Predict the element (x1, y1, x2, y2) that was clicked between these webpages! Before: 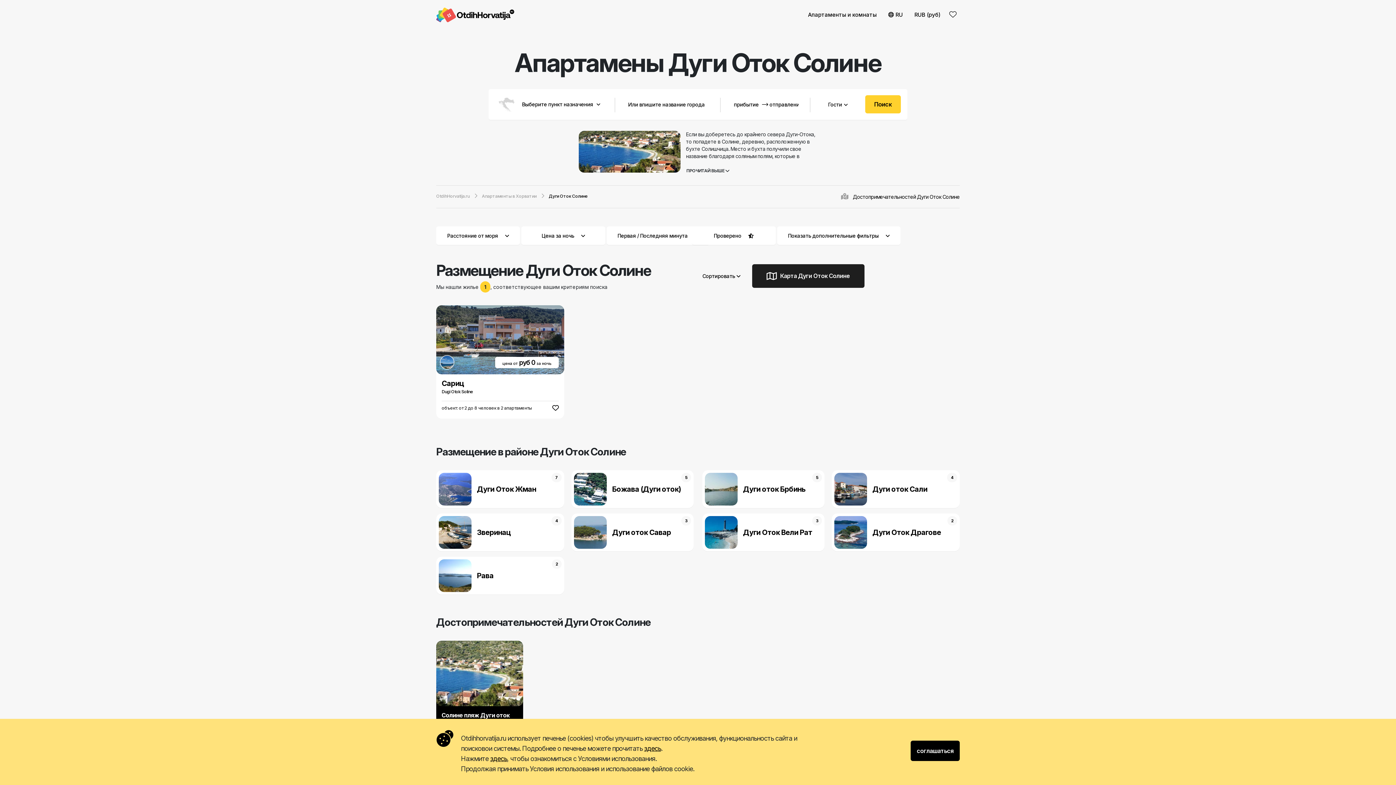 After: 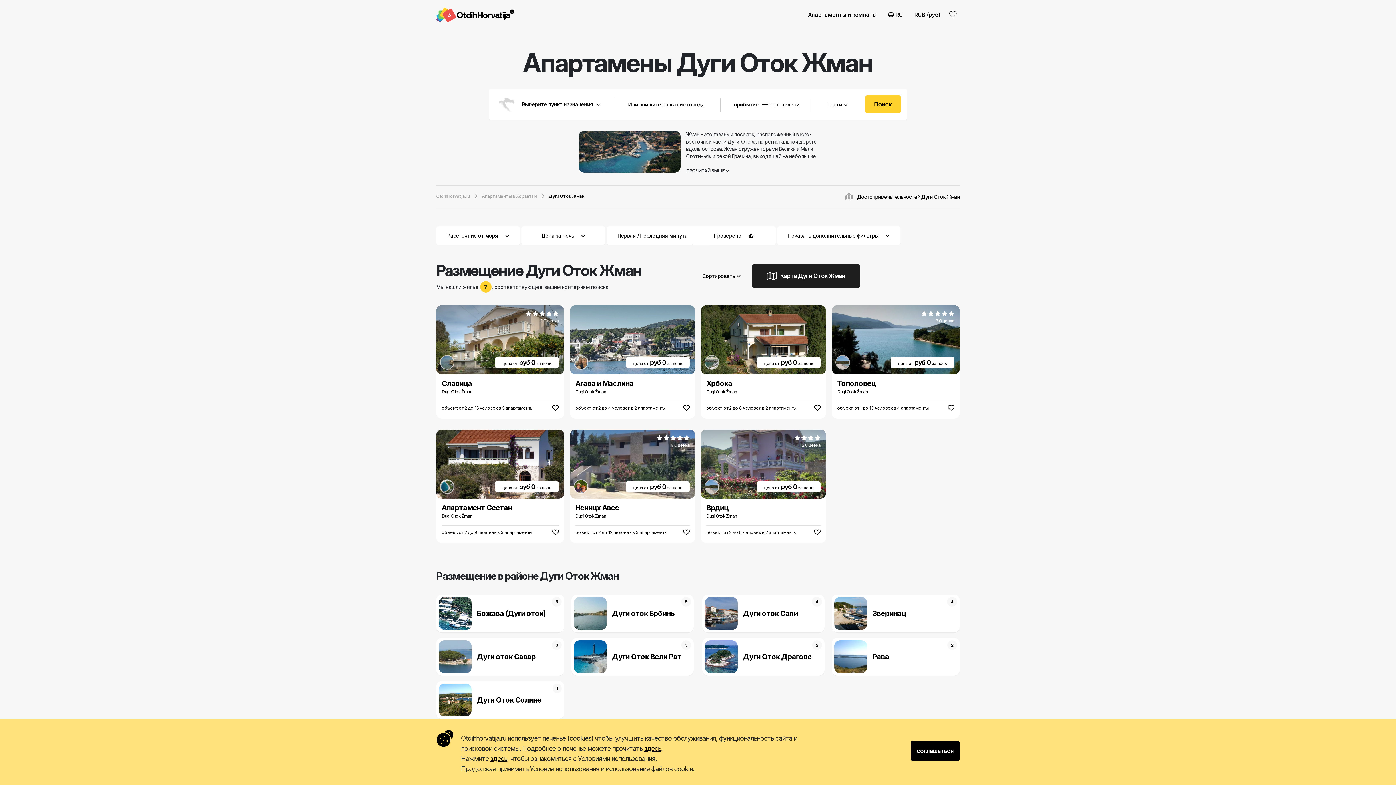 Action: label: Дуги Оток Жман
7 bbox: (436, 470, 564, 508)